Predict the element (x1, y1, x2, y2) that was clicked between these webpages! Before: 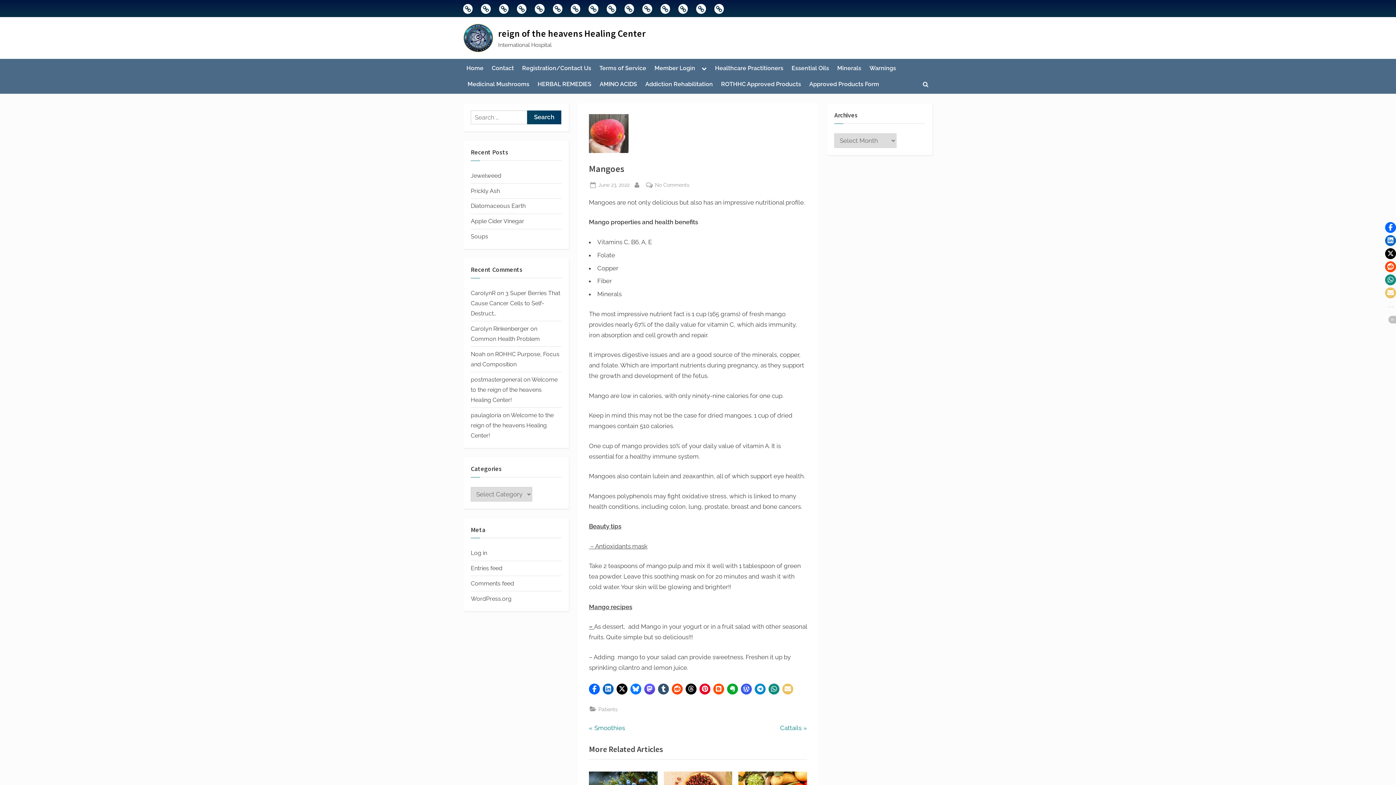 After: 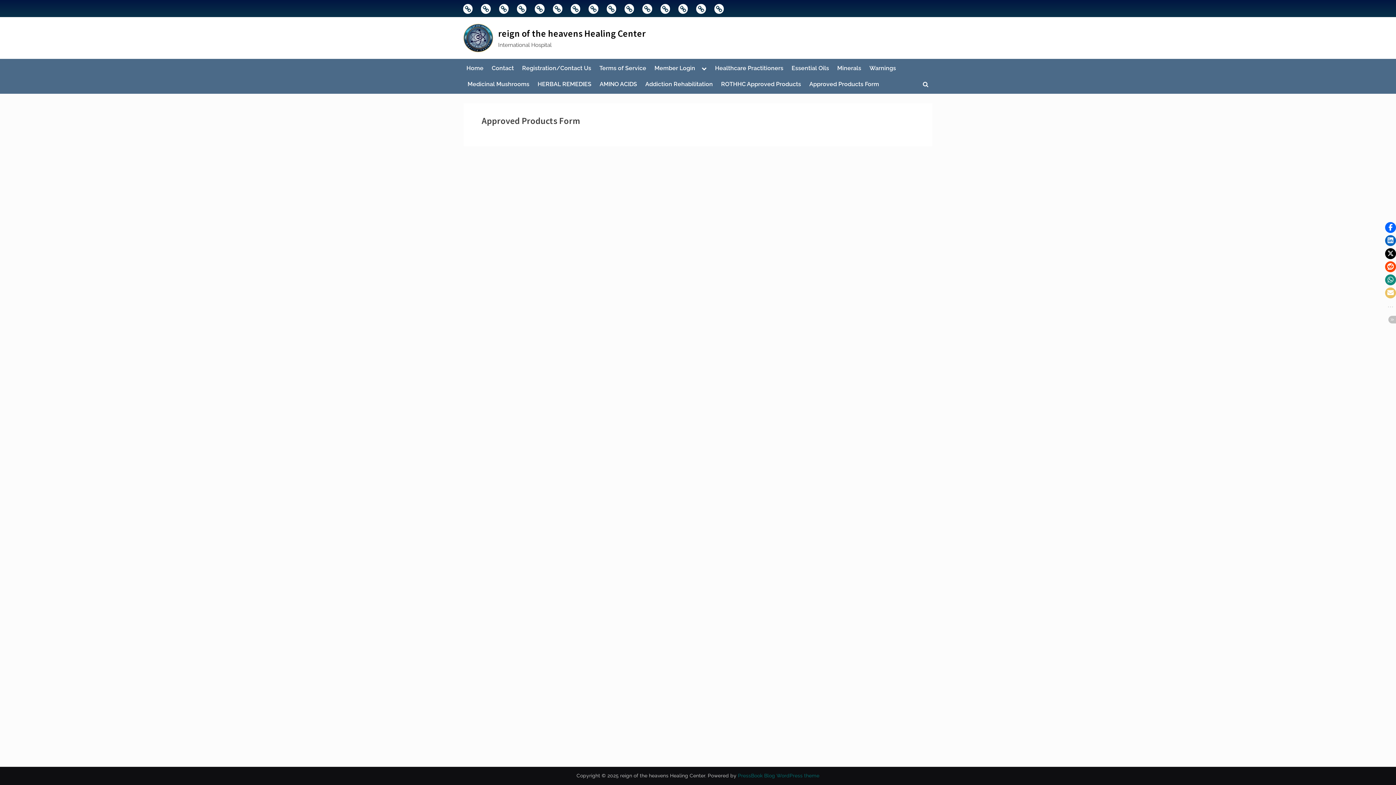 Action: bbox: (806, 77, 882, 91) label: Approved Products Form